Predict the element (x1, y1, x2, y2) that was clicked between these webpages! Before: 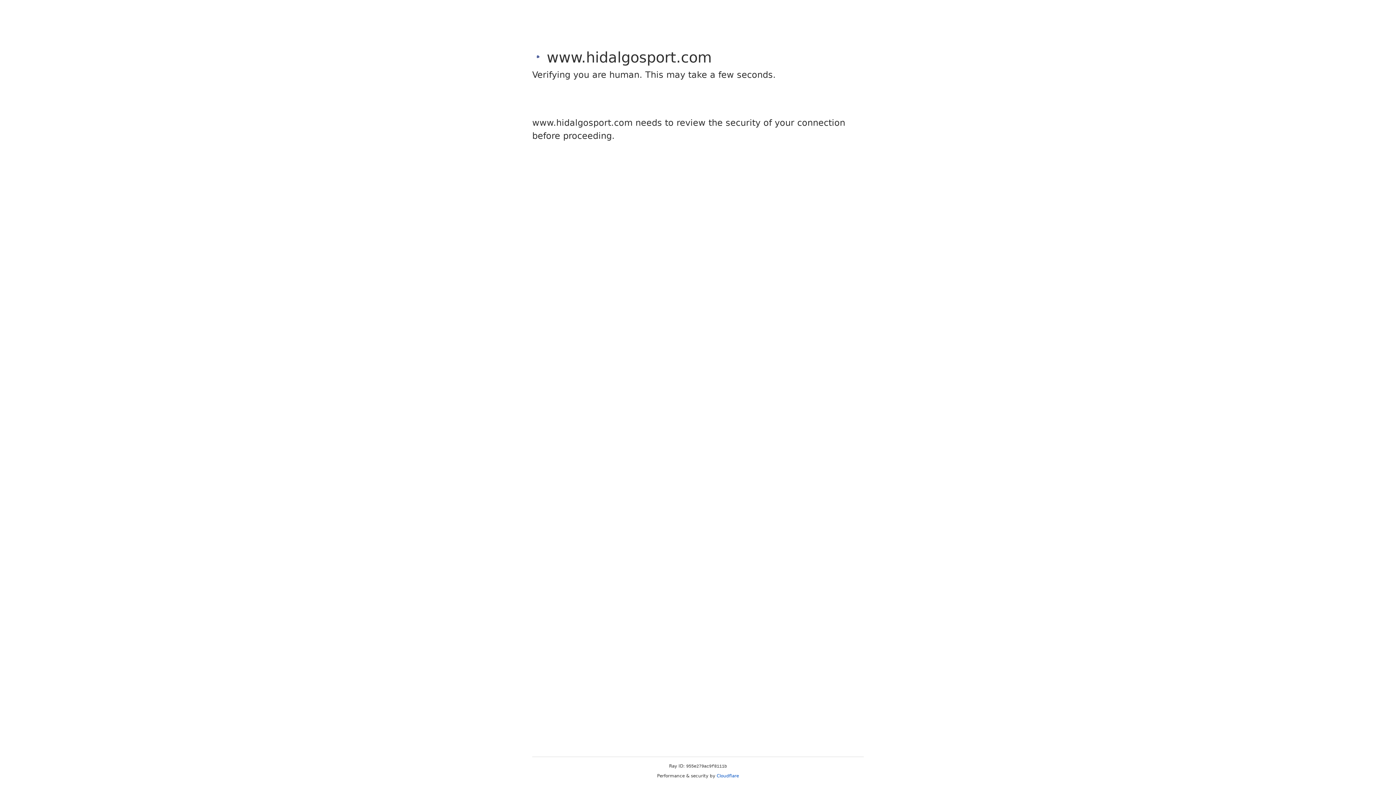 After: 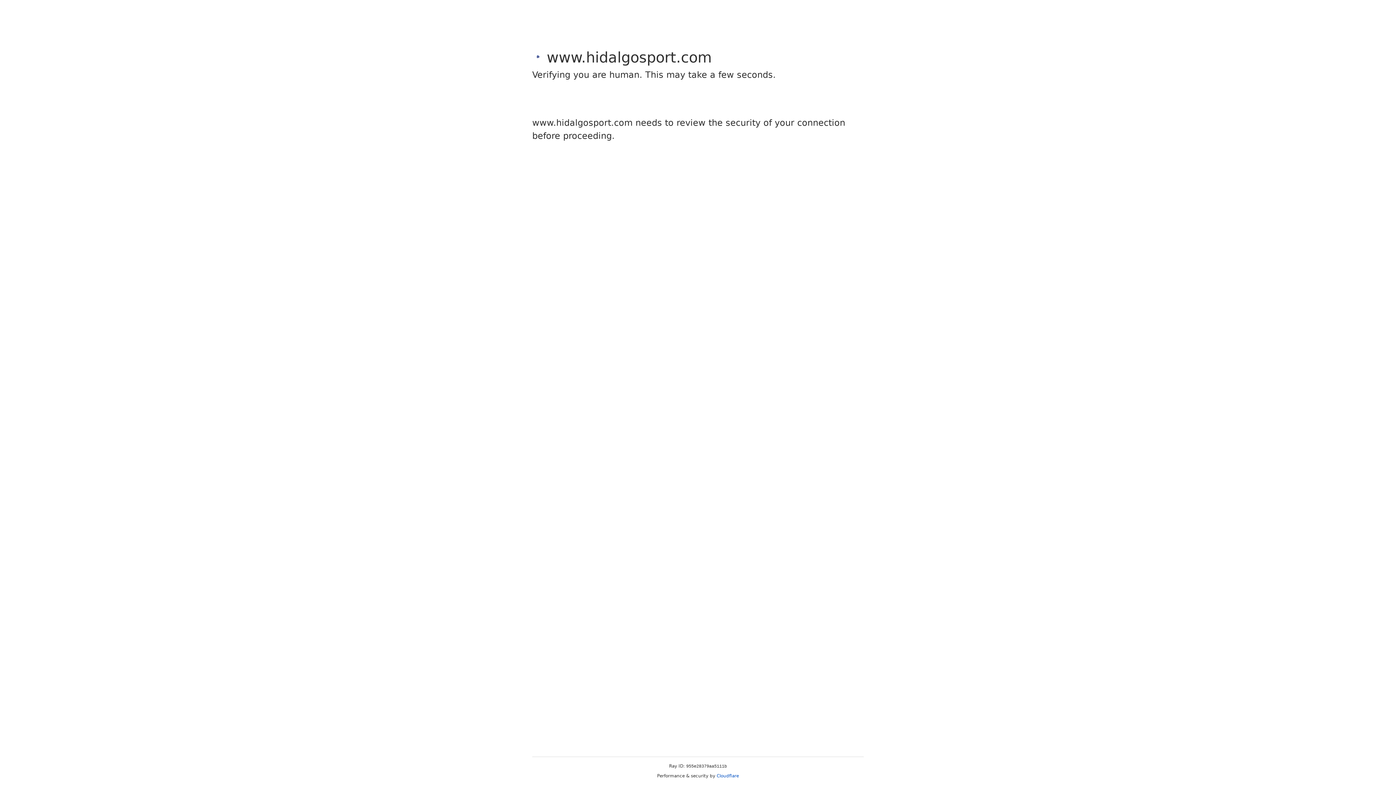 Action: label: Cloudflare bbox: (716, 773, 739, 778)